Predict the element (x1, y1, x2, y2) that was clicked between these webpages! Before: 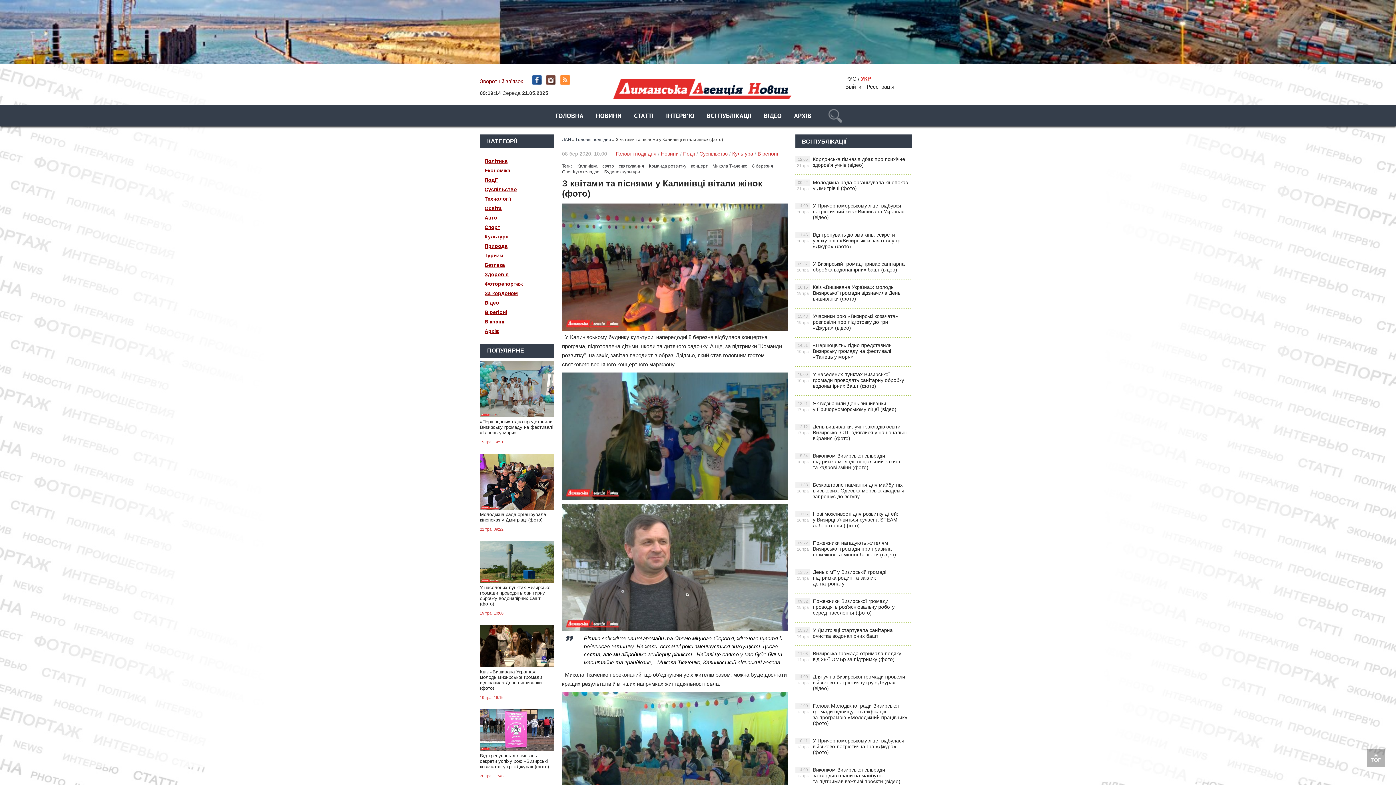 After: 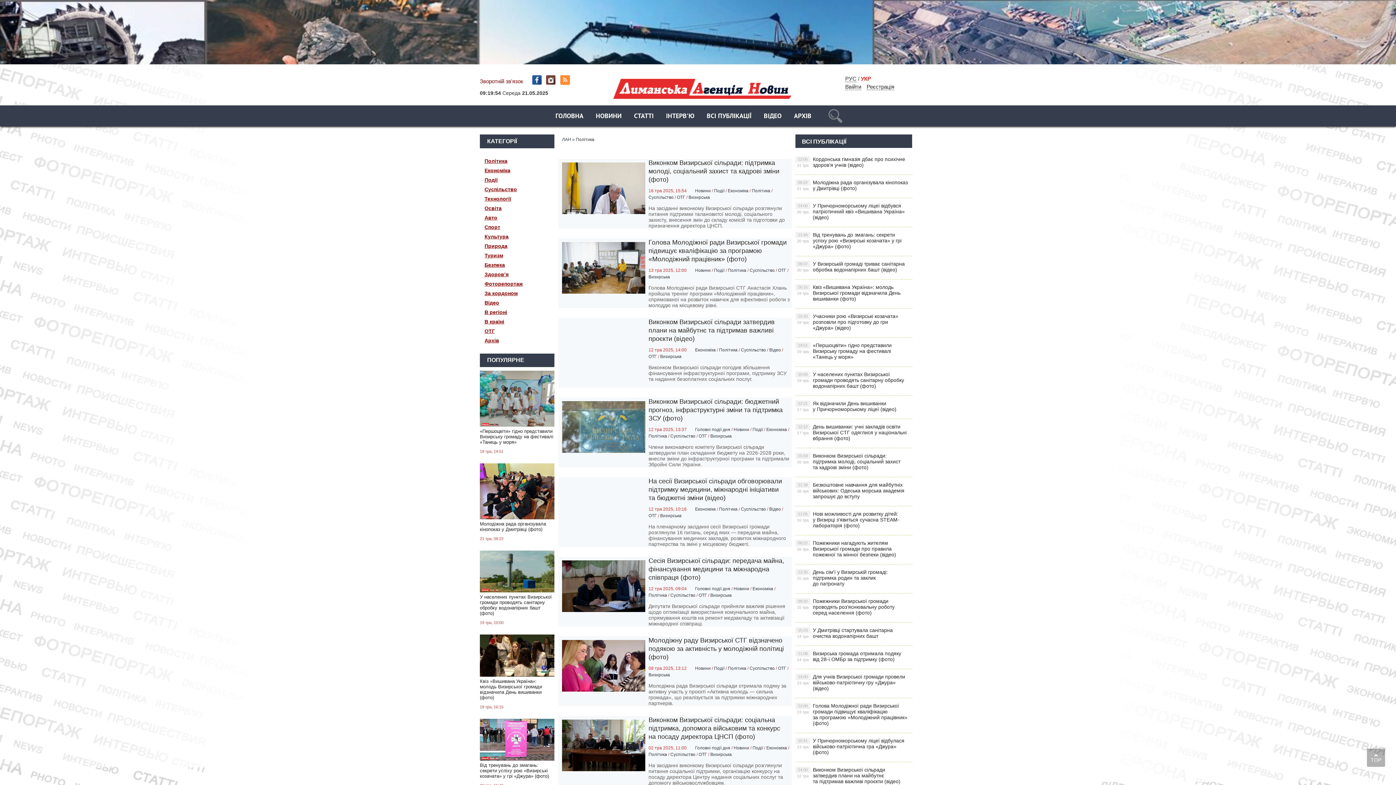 Action: label: Політика bbox: (480, 156, 512, 165)